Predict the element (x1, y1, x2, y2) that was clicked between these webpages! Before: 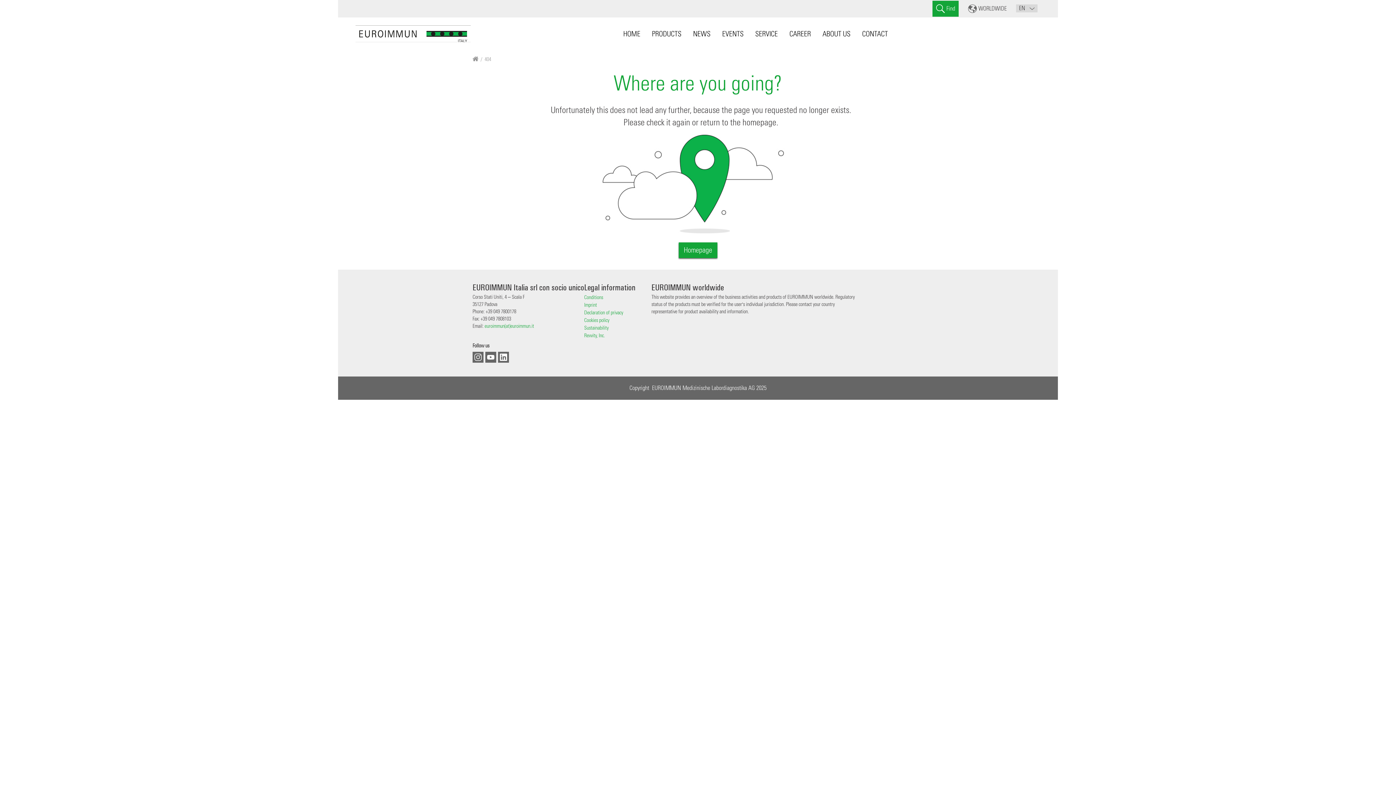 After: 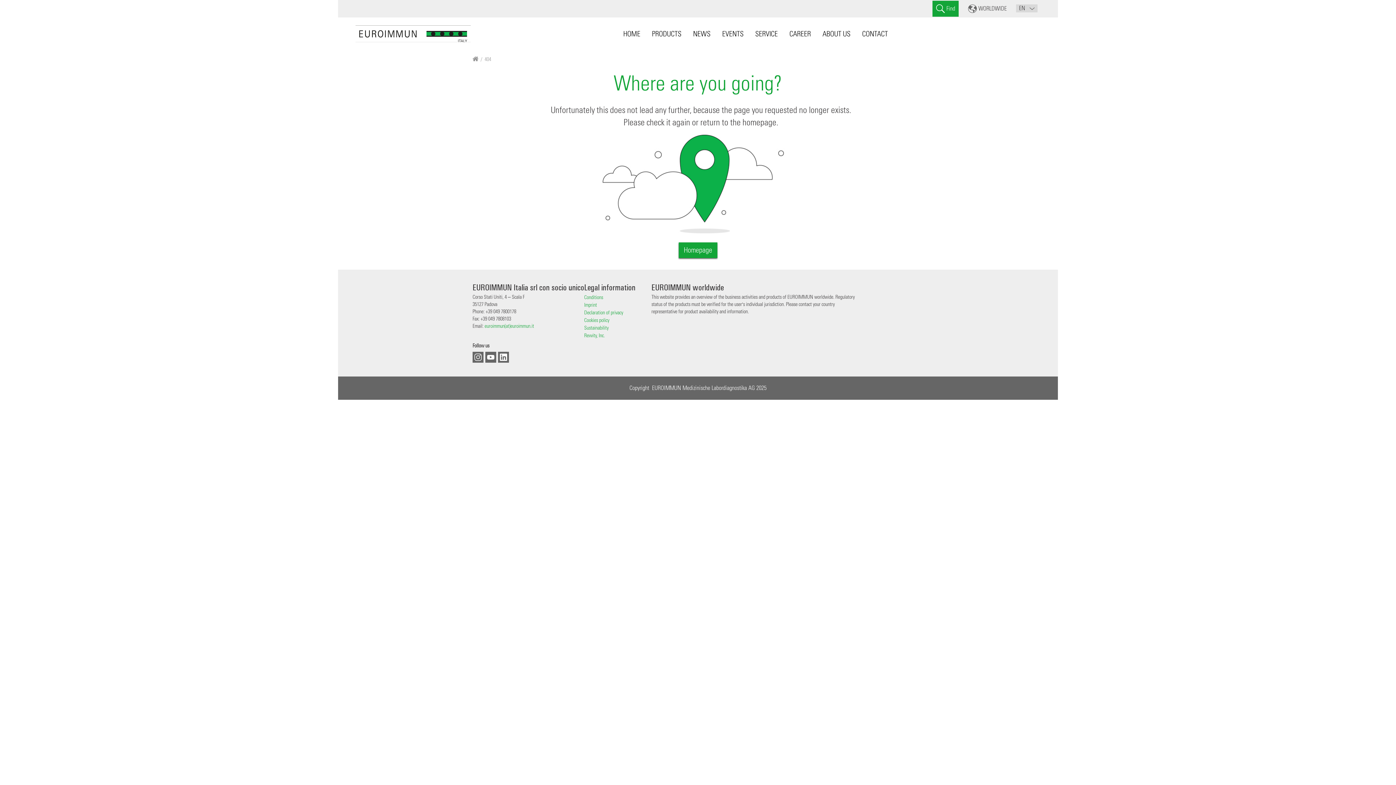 Action: label: Revvity, Inc. bbox: (584, 332, 605, 338)